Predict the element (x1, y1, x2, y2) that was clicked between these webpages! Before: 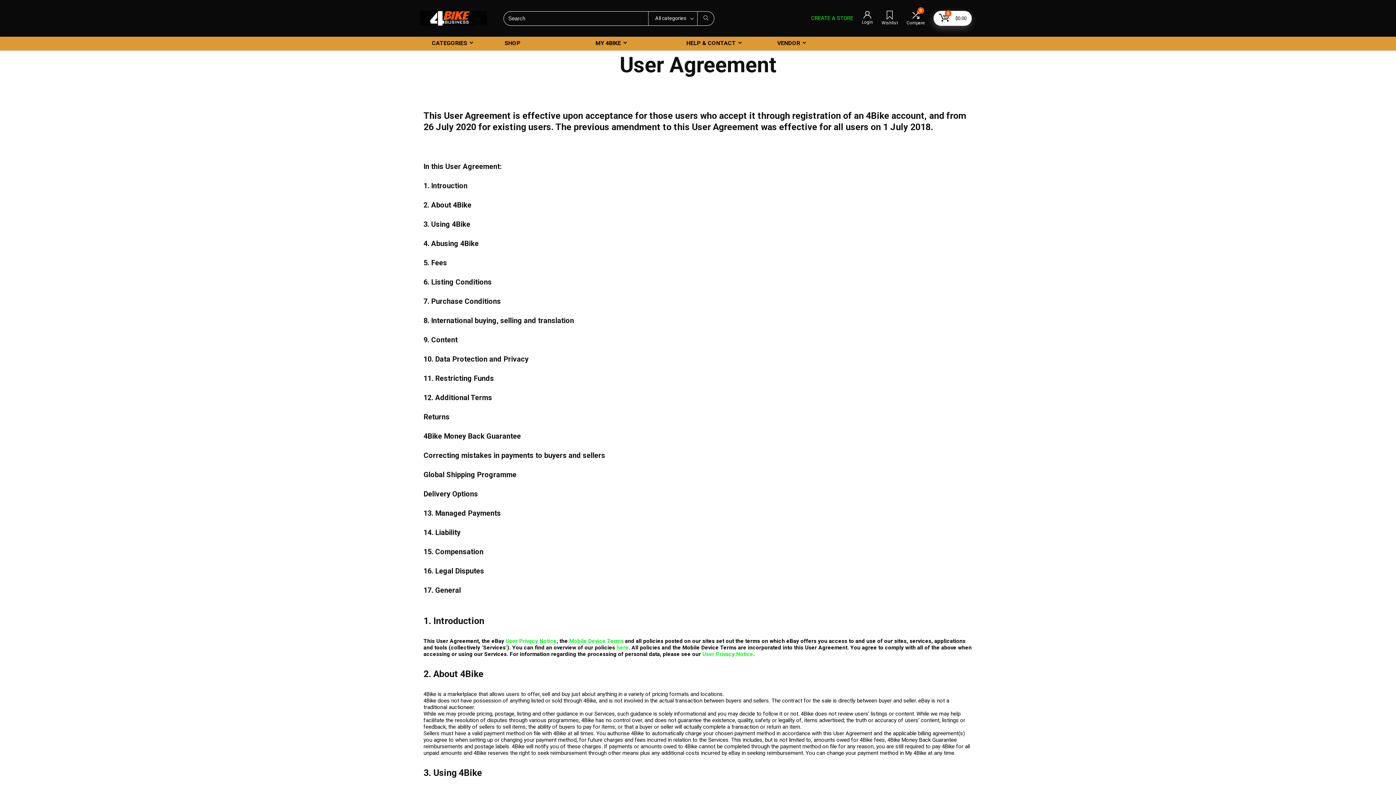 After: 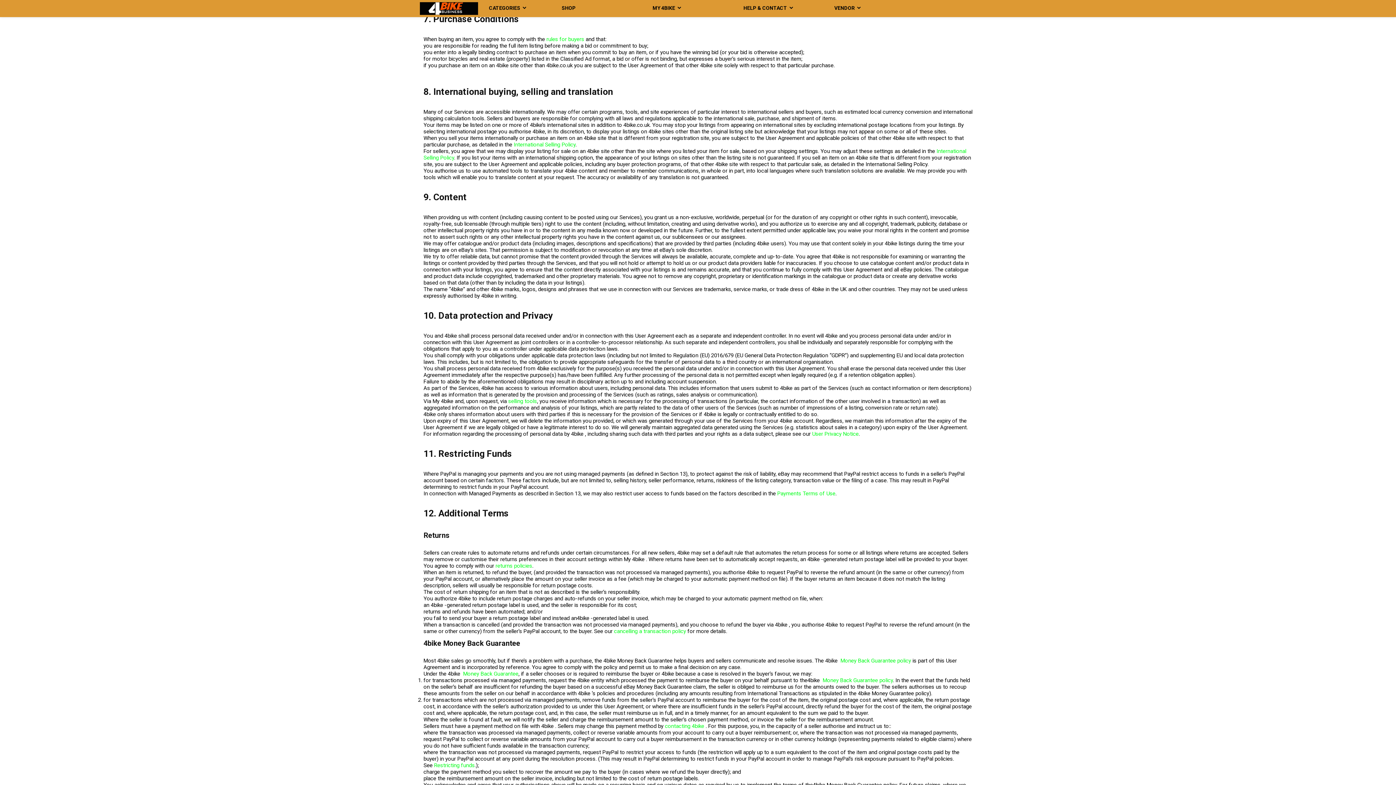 Action: bbox: (423, 297, 501, 305) label: 7. Purchase Conditions